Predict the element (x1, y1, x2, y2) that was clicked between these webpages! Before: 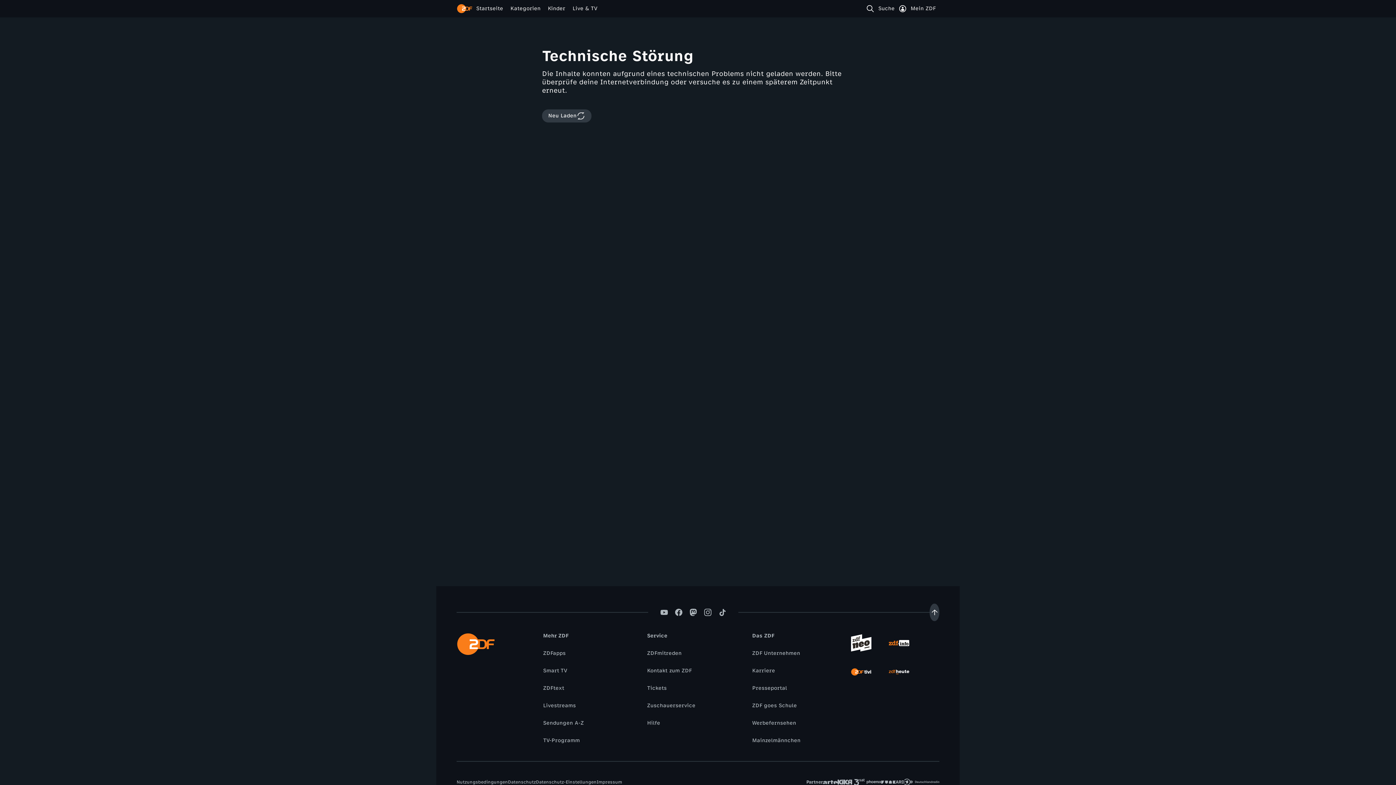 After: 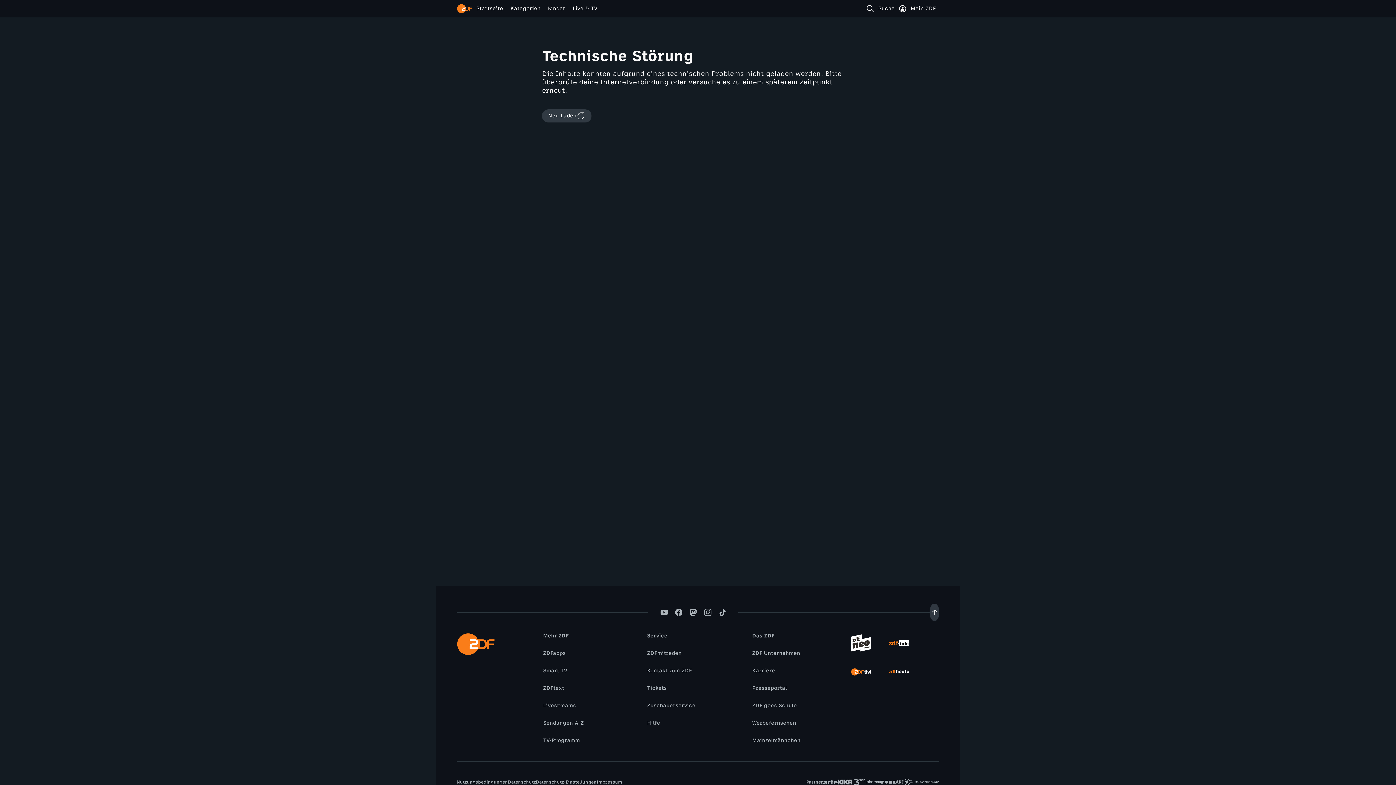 Action: label: Neu Laden bbox: (542, 109, 591, 122)